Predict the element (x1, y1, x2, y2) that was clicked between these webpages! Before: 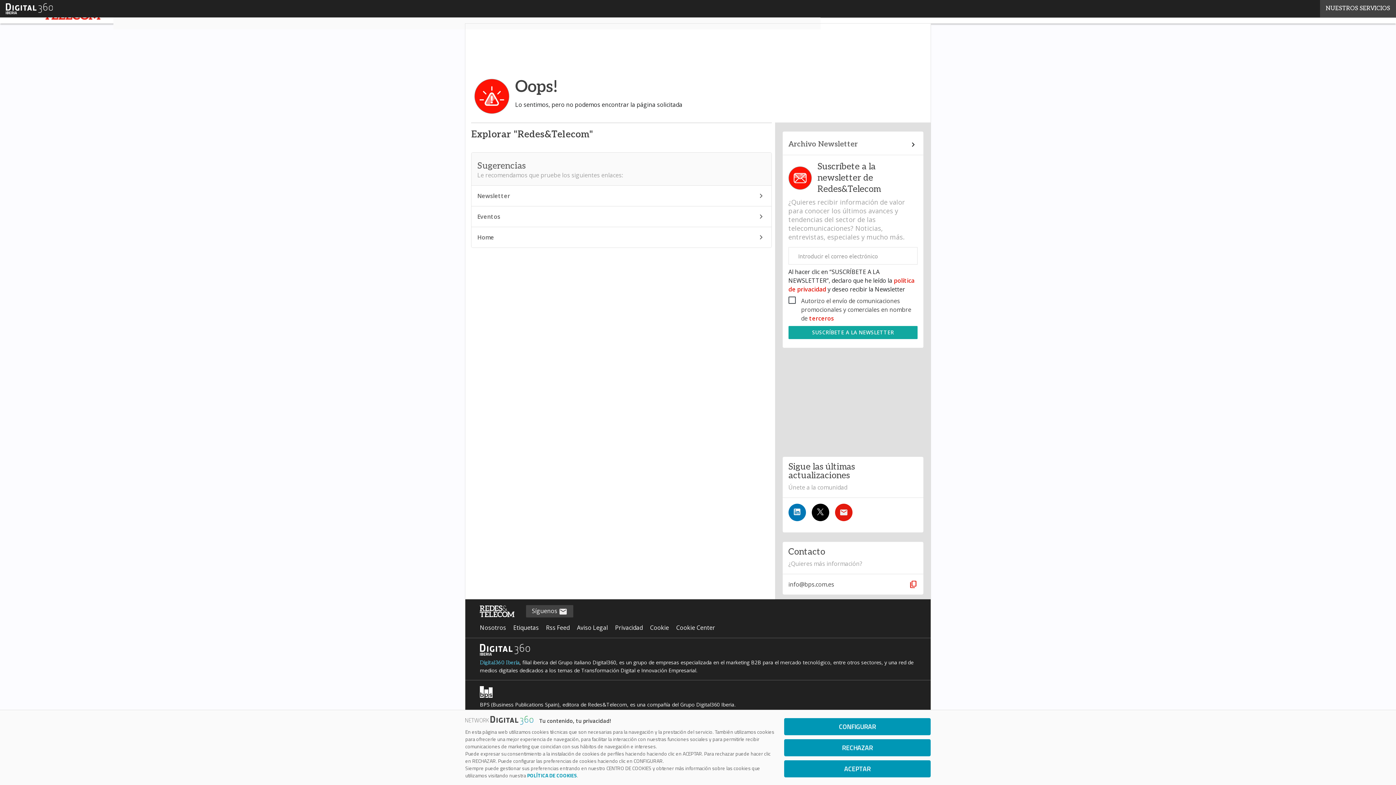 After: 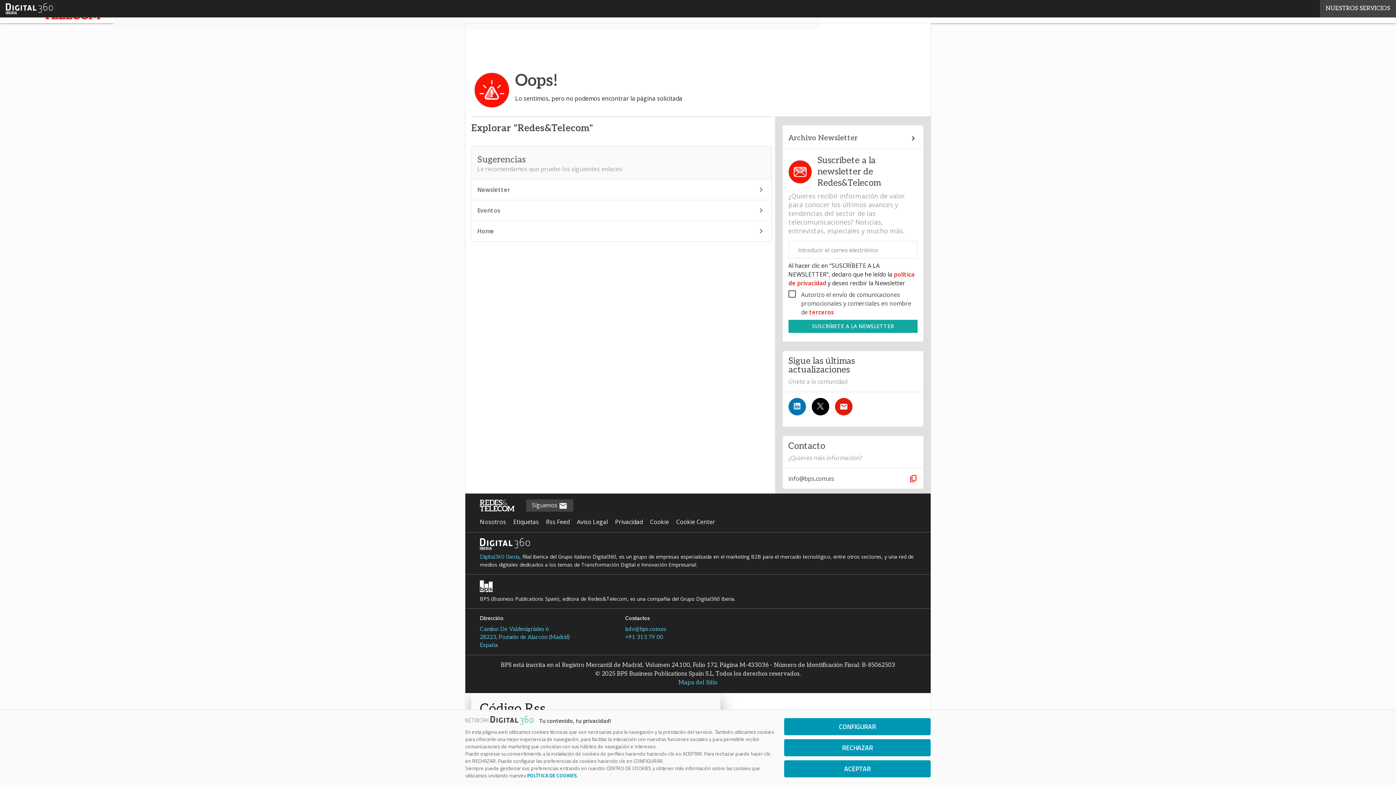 Action: label: Digital360 Iberia bbox: (480, 659, 519, 666)